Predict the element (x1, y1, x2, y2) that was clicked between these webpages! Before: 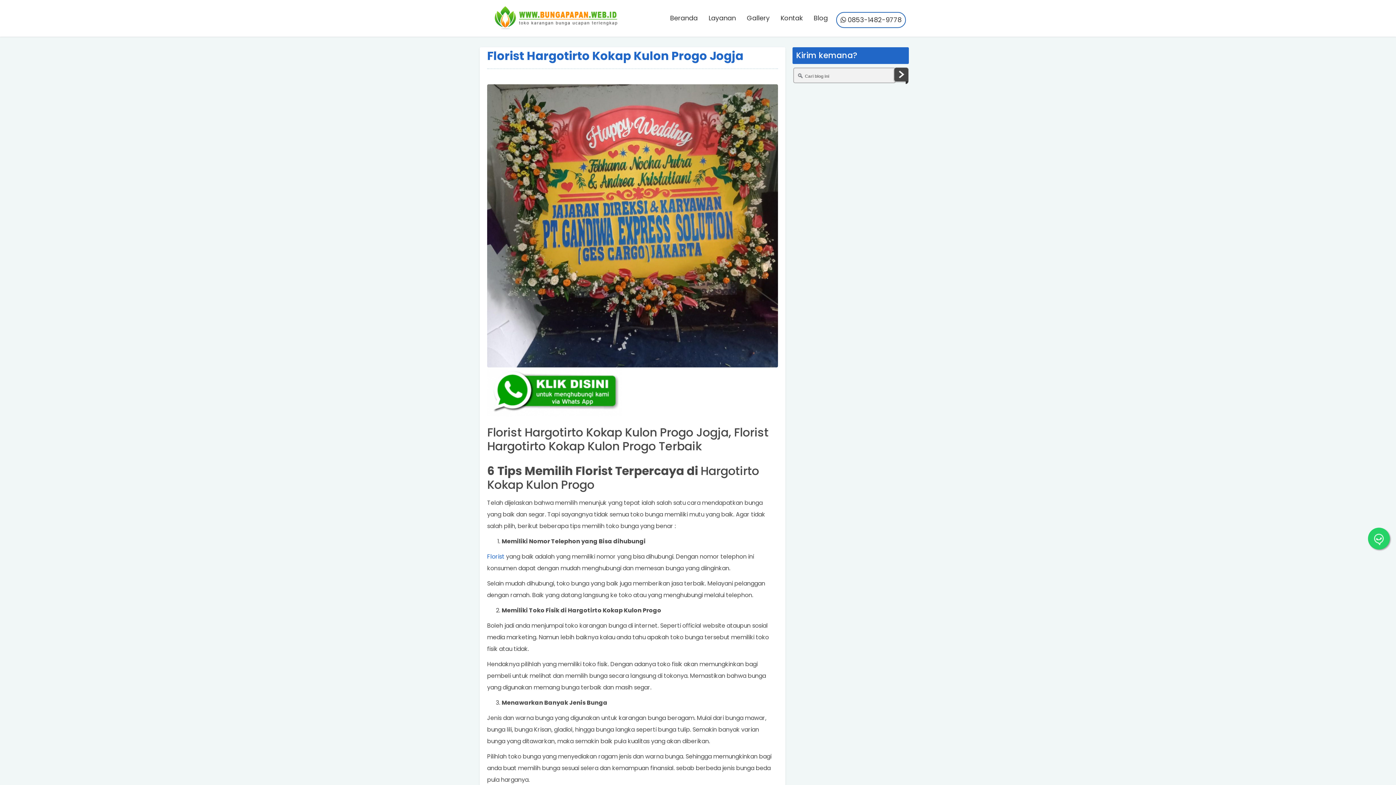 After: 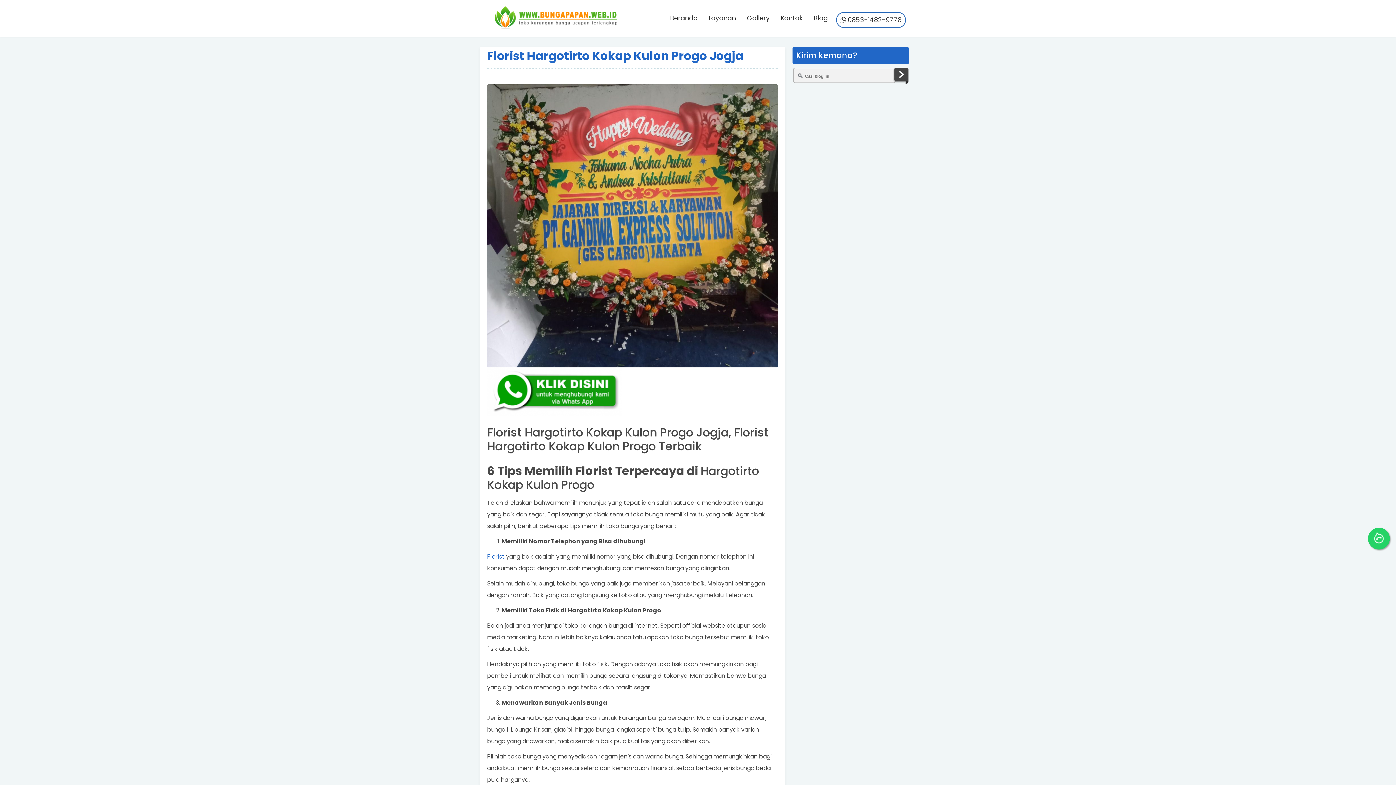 Action: bbox: (487, 47, 743, 64) label: Florist Hargotirto Kokap Kulon Progo Jogja